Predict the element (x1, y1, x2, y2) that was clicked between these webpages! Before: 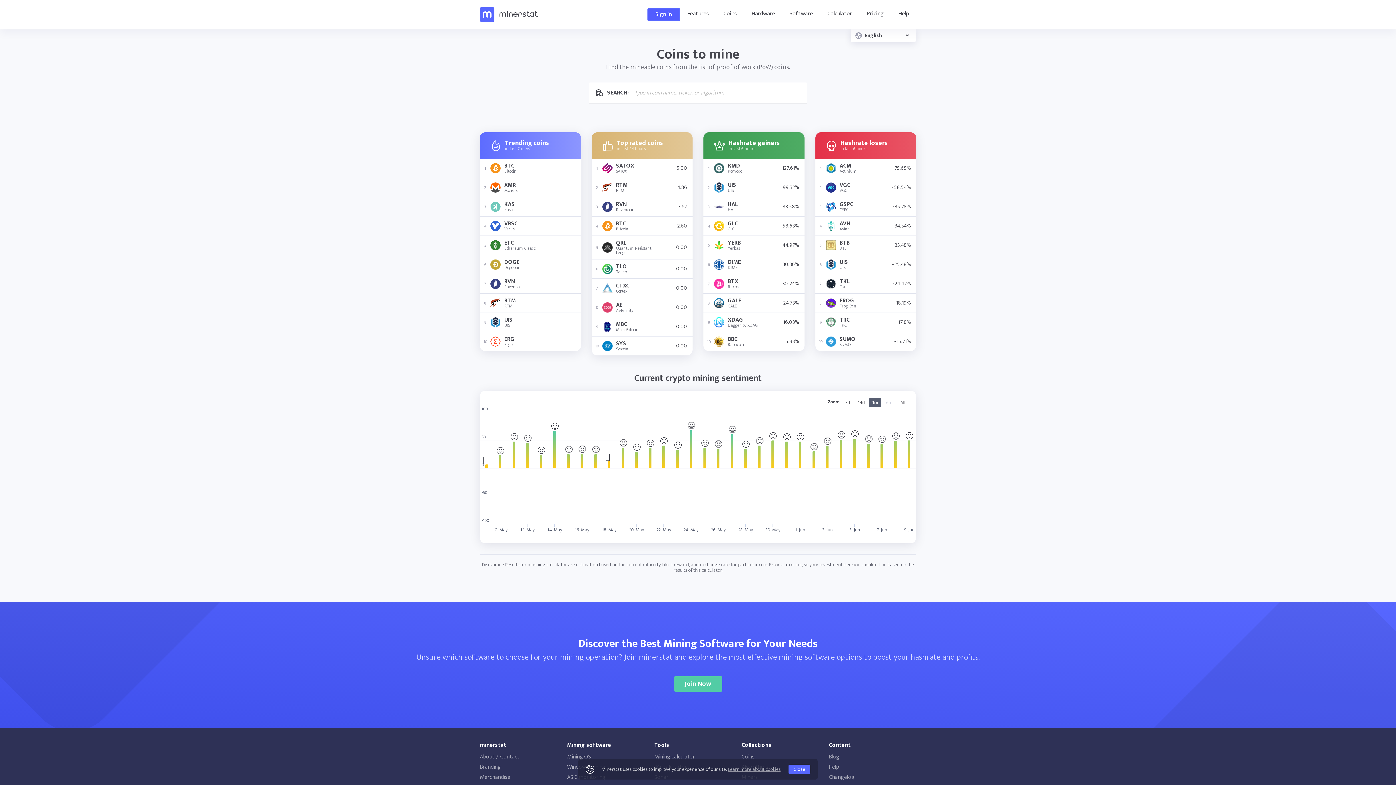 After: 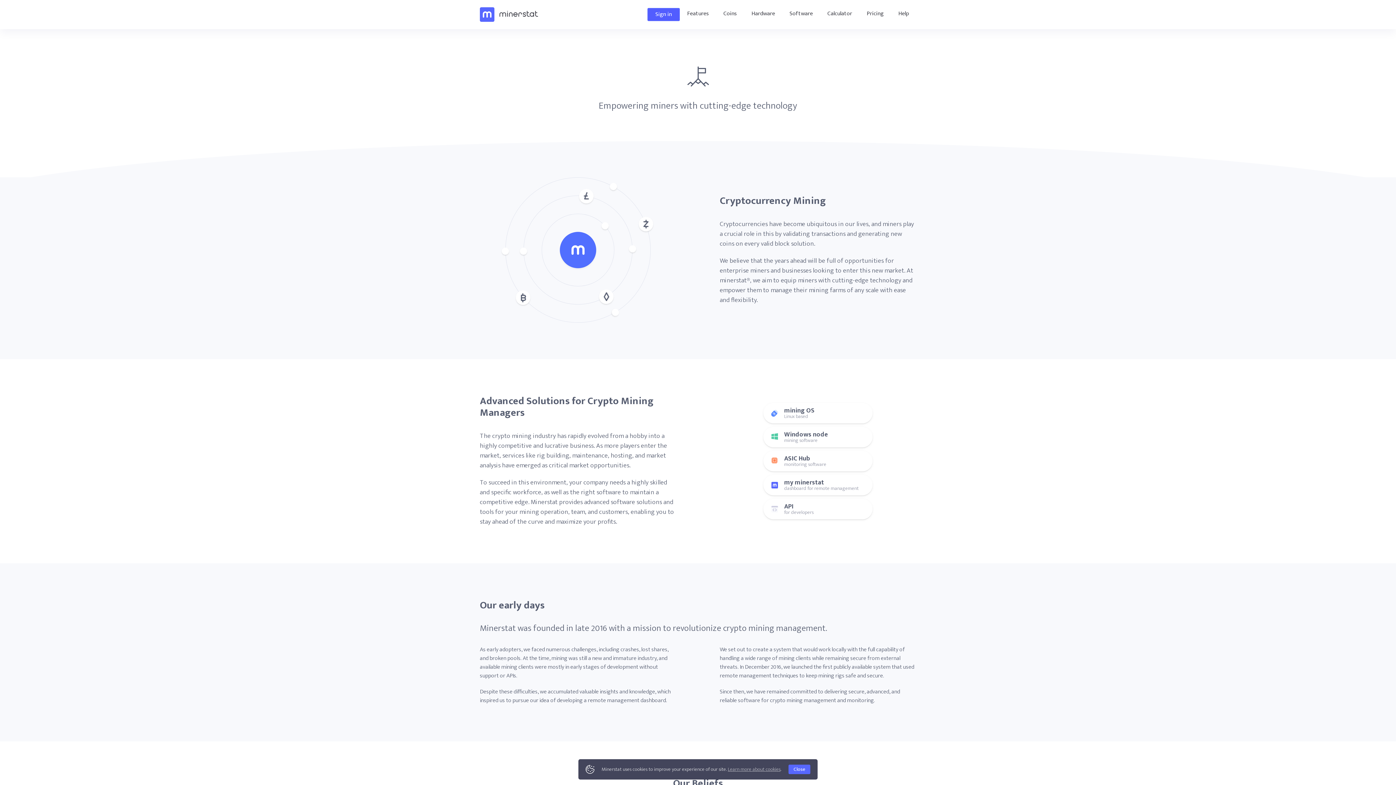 Action: bbox: (480, 752, 496, 762) label: About